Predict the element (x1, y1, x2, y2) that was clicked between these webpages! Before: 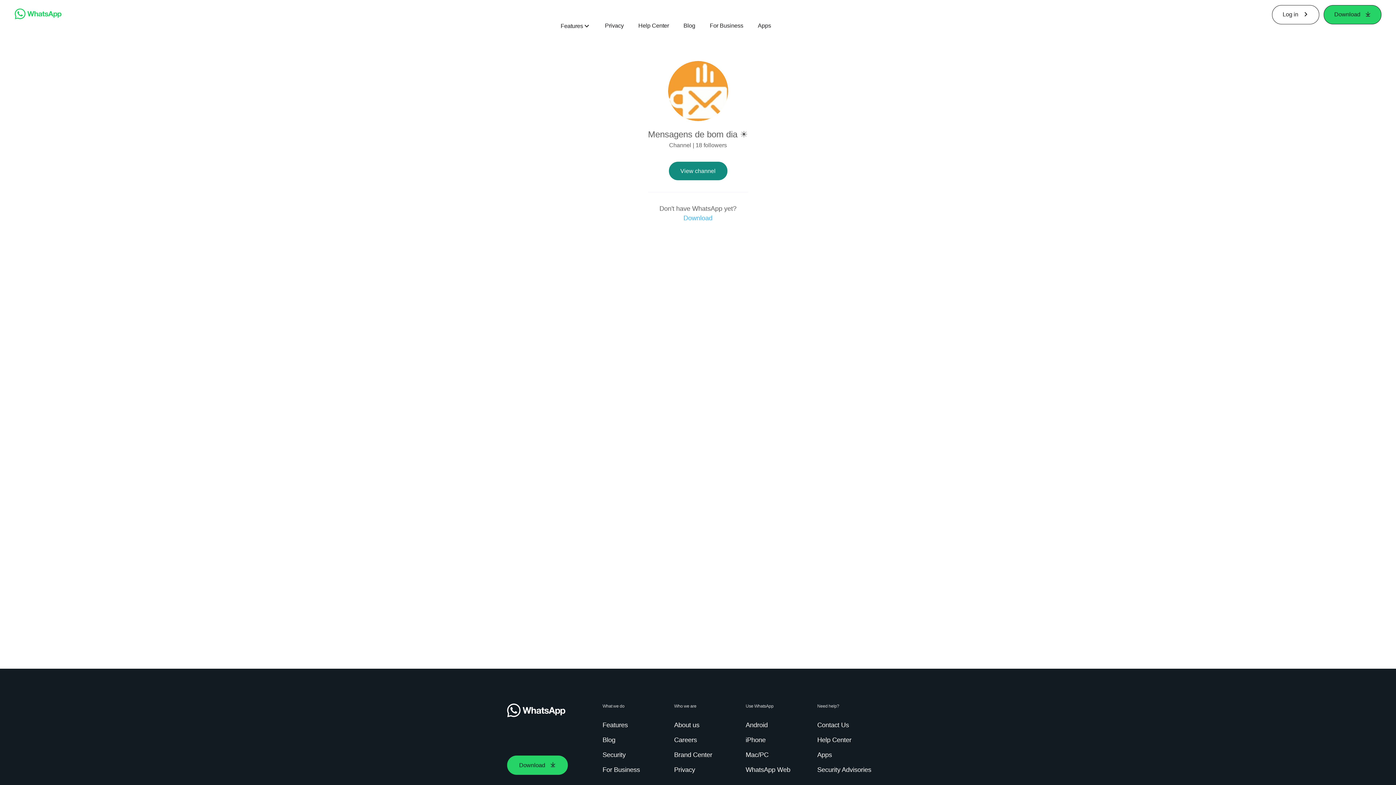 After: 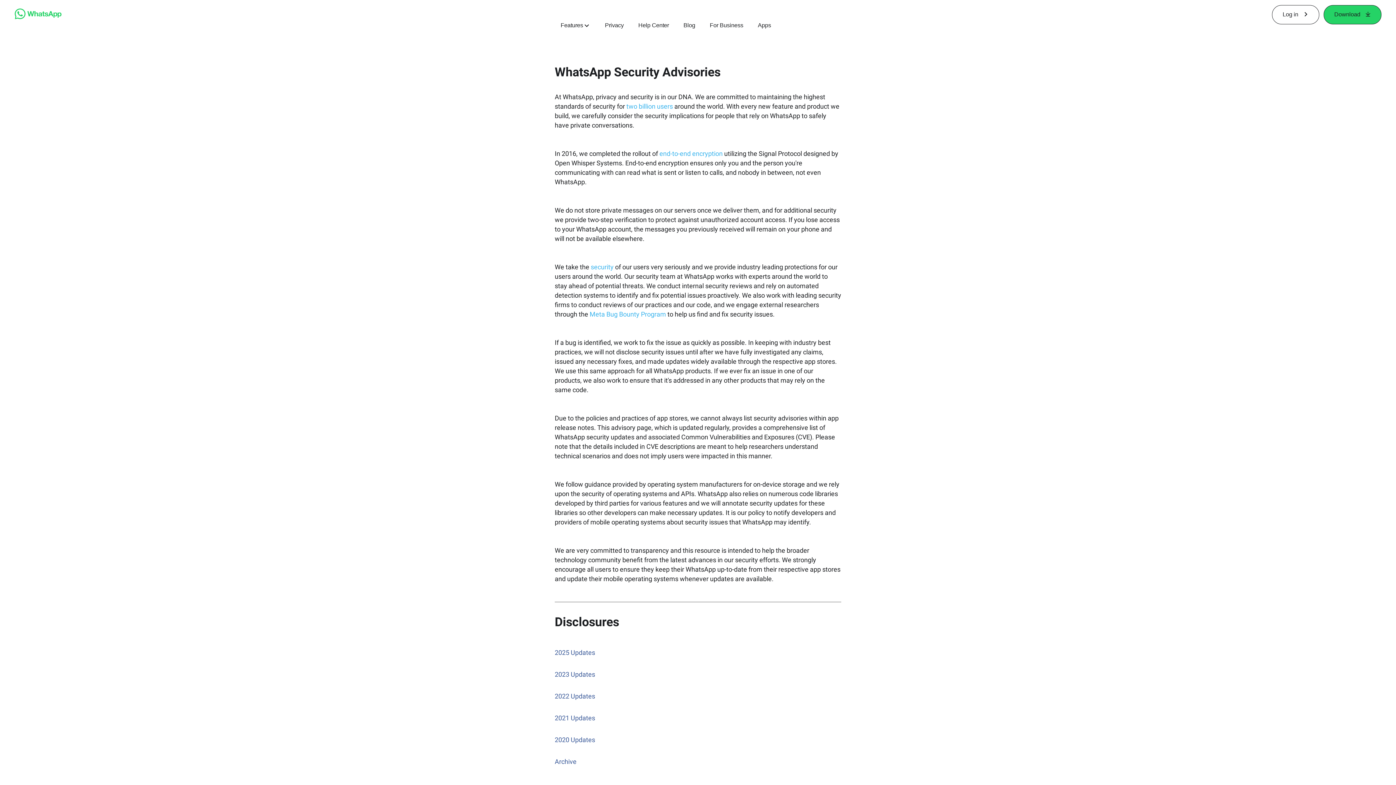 Action: bbox: (817, 765, 874, 774) label: Security Advisories